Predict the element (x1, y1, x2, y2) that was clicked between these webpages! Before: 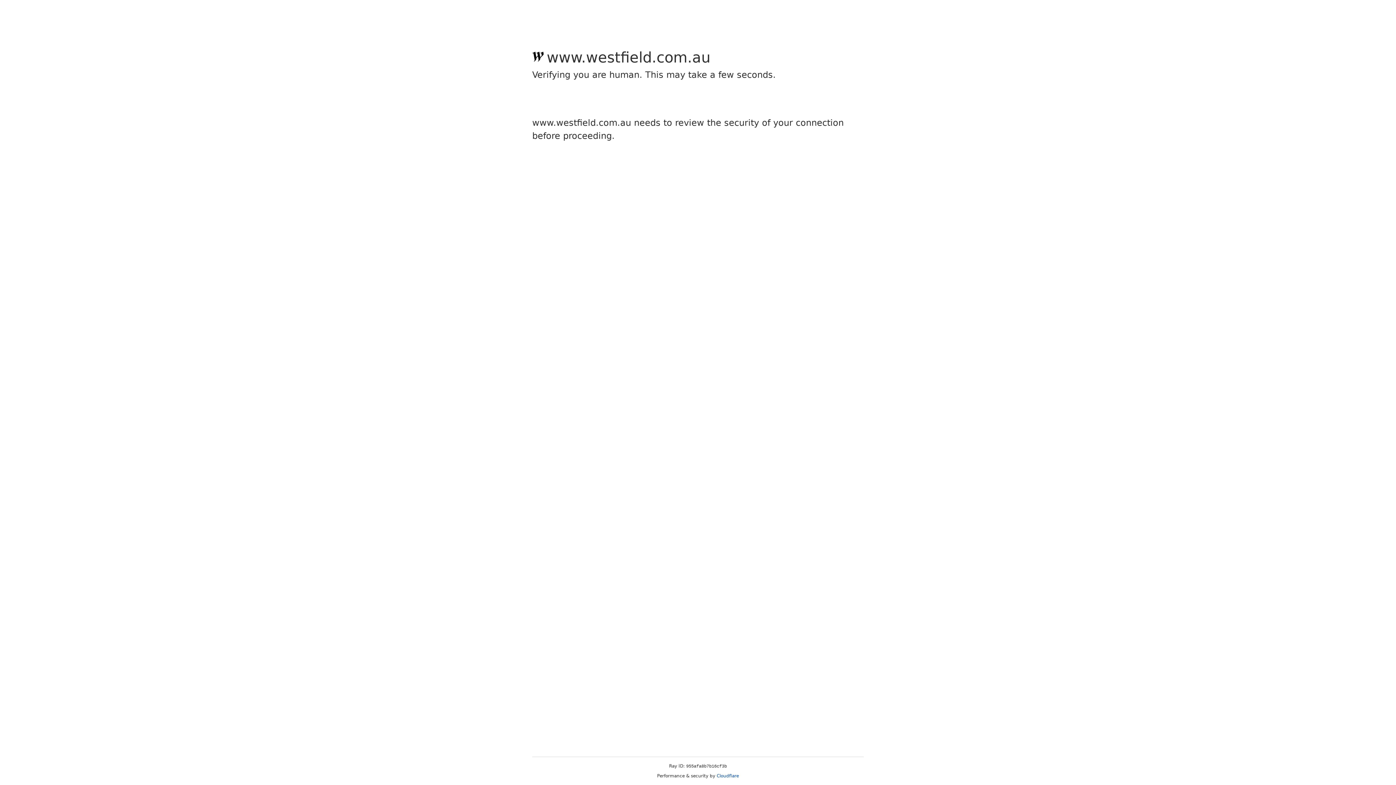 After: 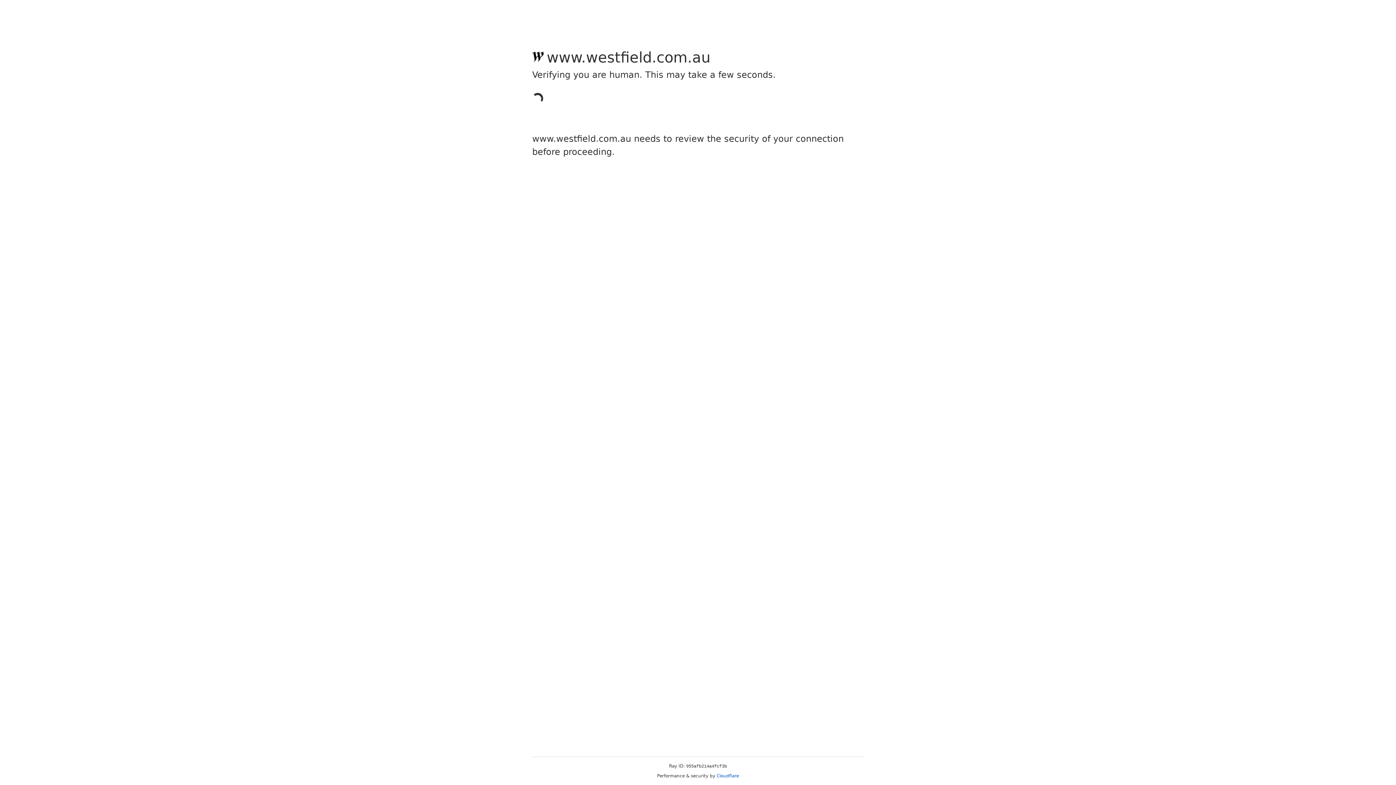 Action: bbox: (716, 773, 739, 778) label: Cloudflare